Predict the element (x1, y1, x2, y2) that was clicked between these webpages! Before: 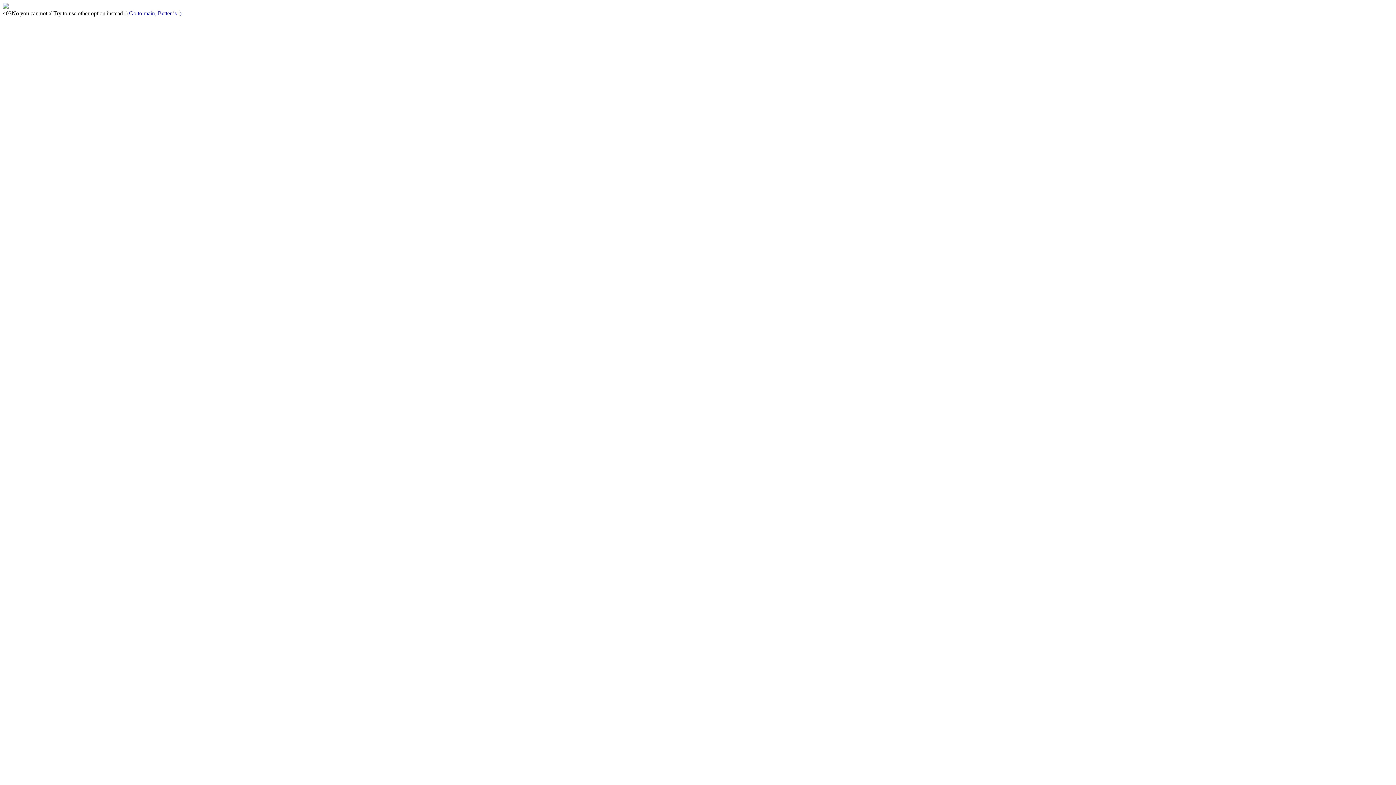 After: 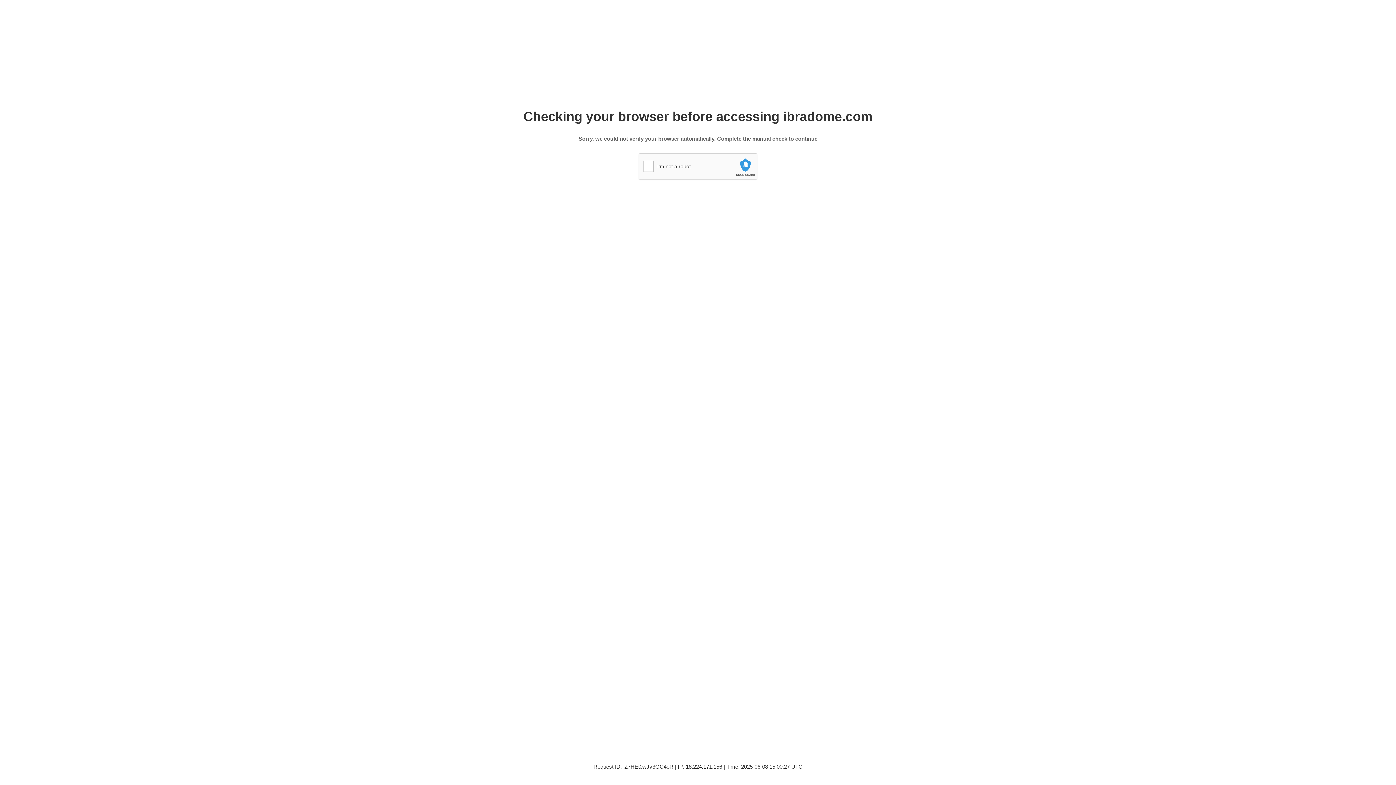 Action: bbox: (2, 3, 8, 9)